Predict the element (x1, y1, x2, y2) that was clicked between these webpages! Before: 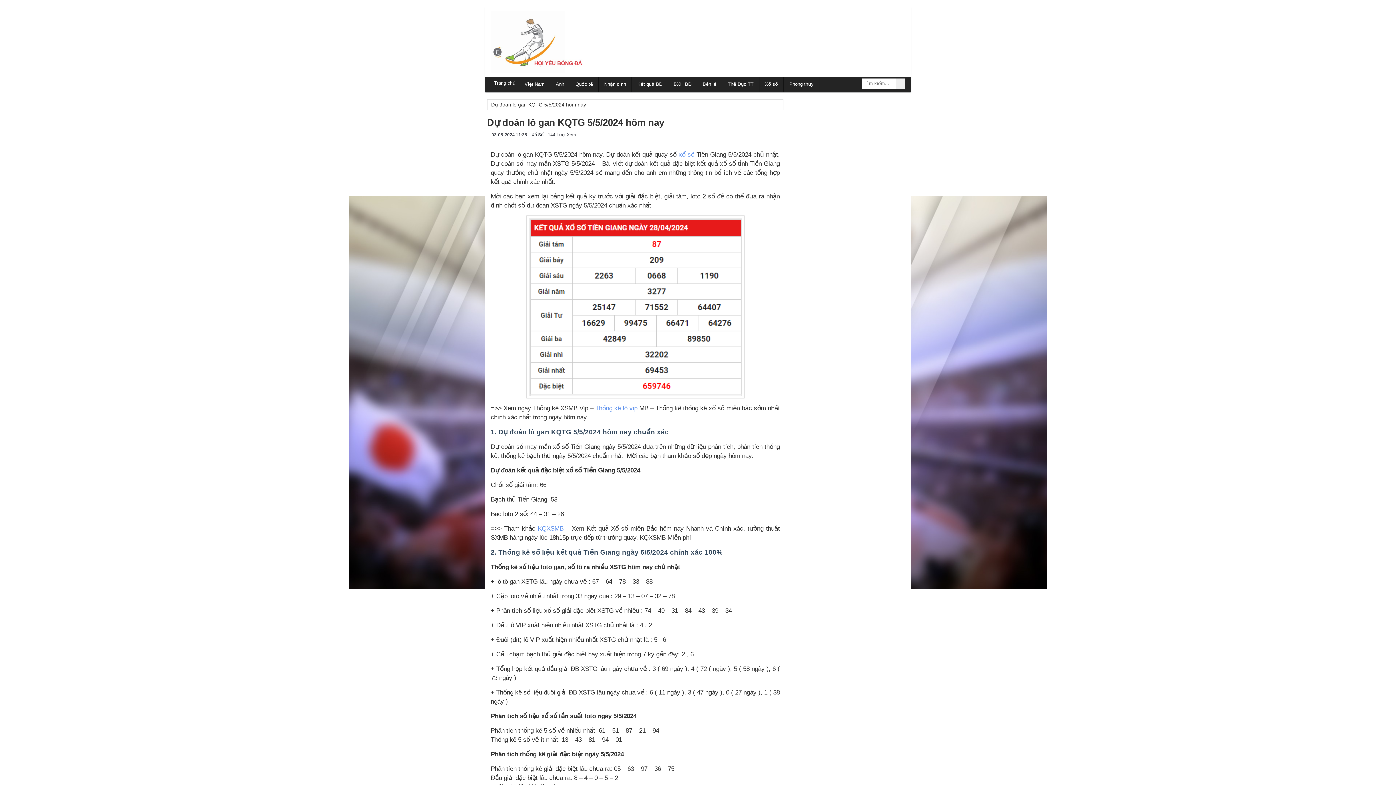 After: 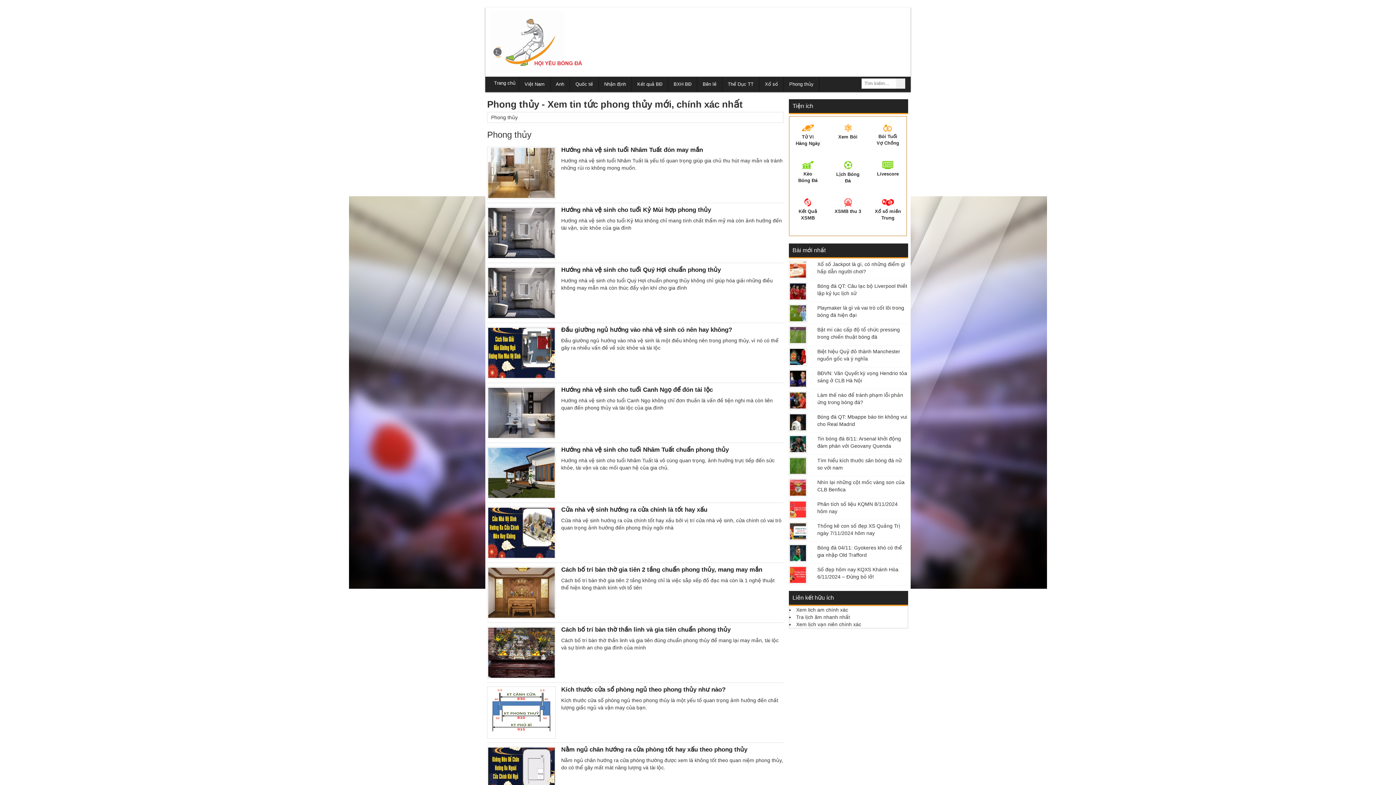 Action: label: Phong thủy bbox: (784, 76, 819, 91)